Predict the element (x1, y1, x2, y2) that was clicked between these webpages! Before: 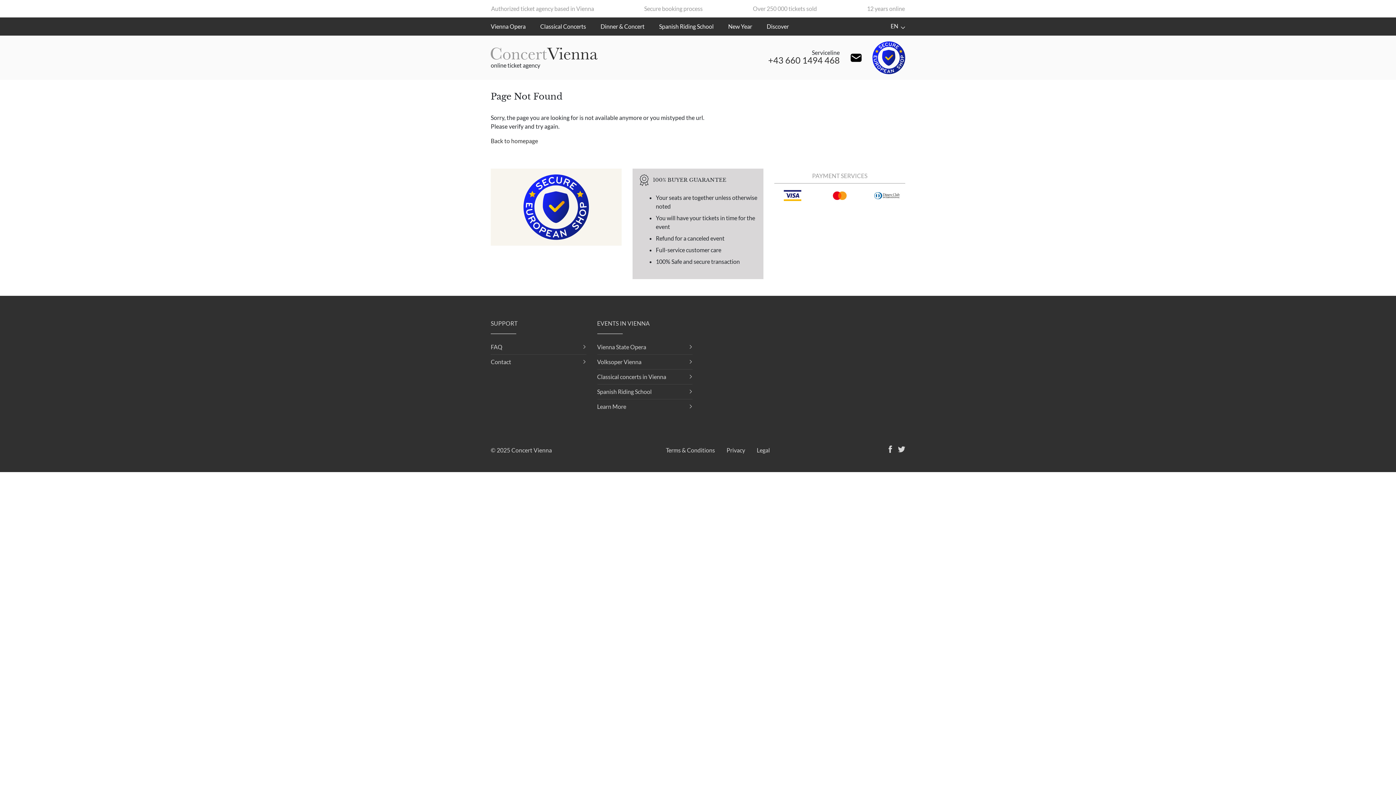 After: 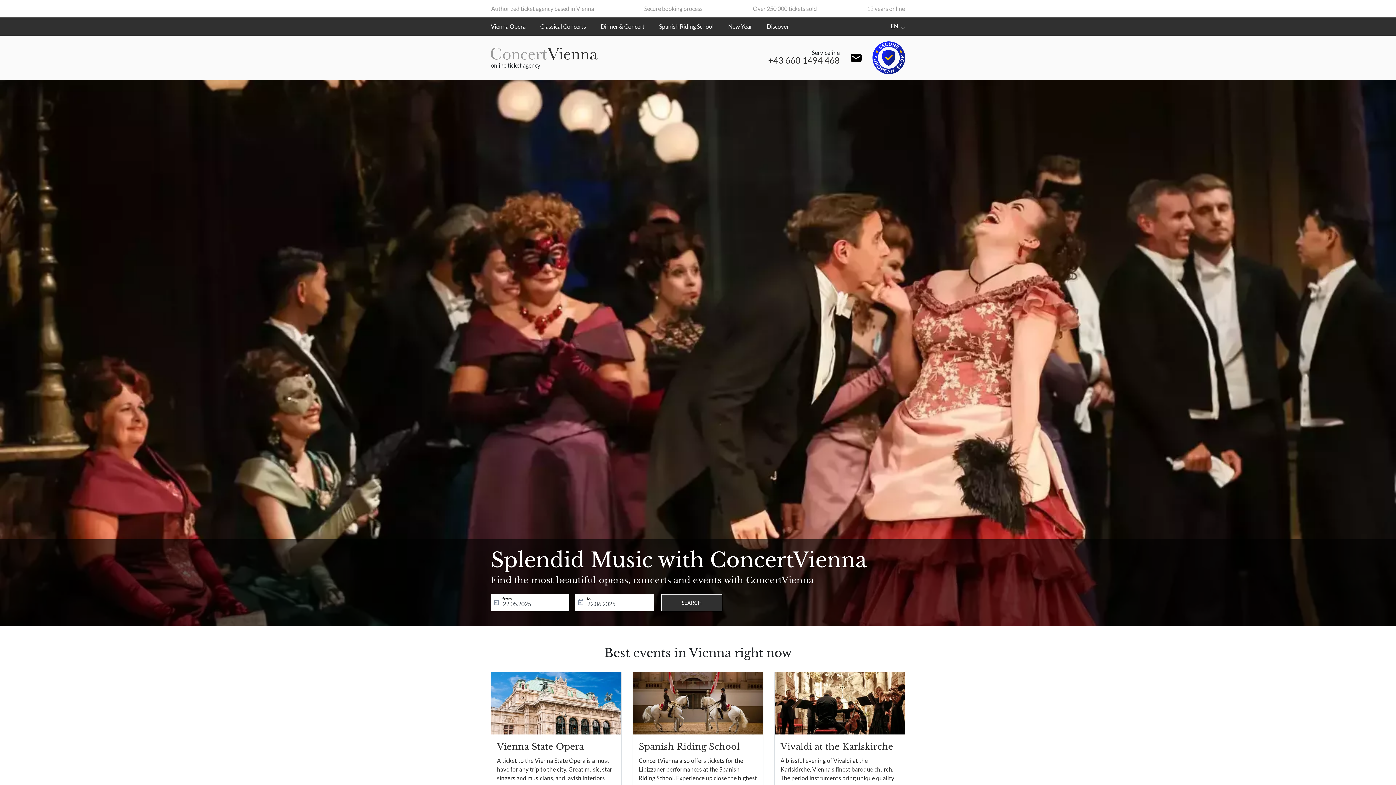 Action: bbox: (490, 49, 597, 56)